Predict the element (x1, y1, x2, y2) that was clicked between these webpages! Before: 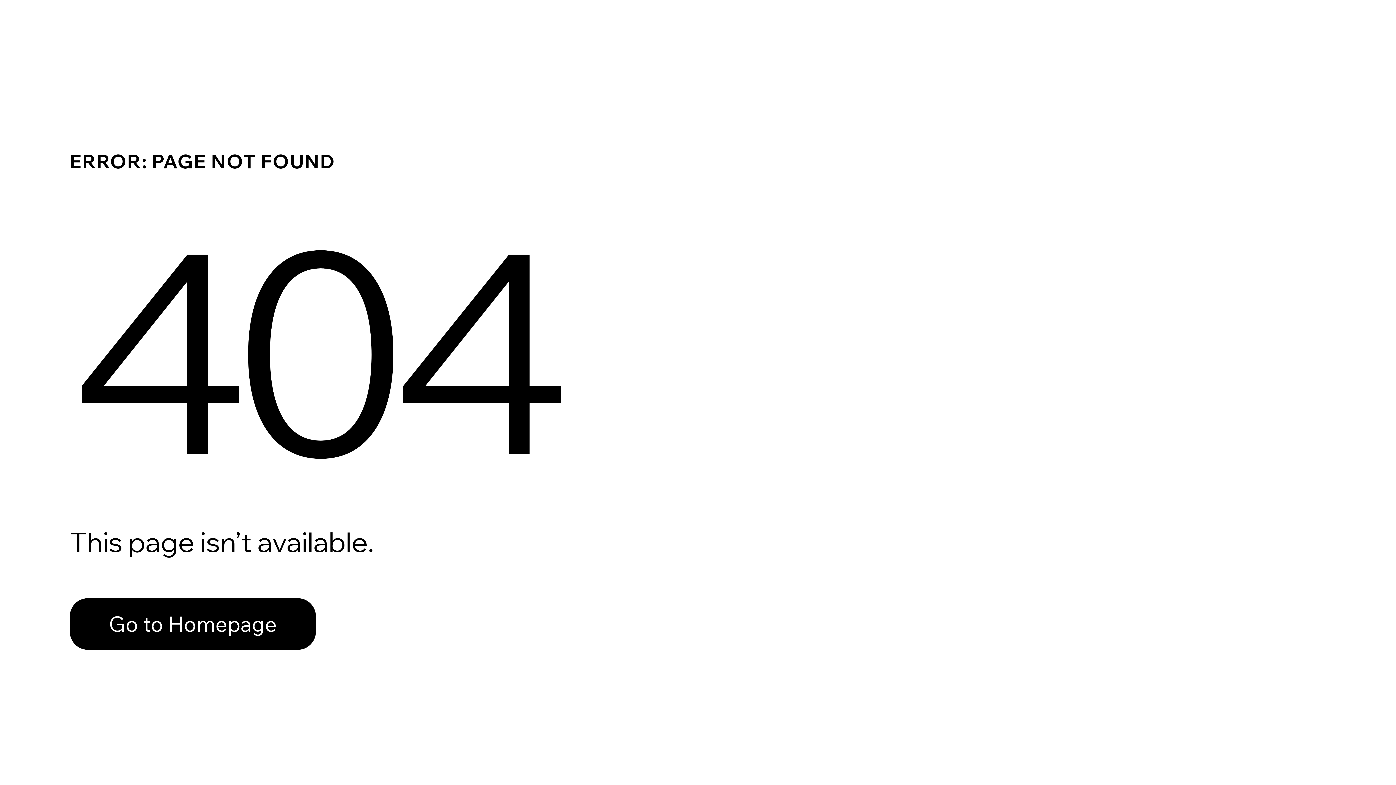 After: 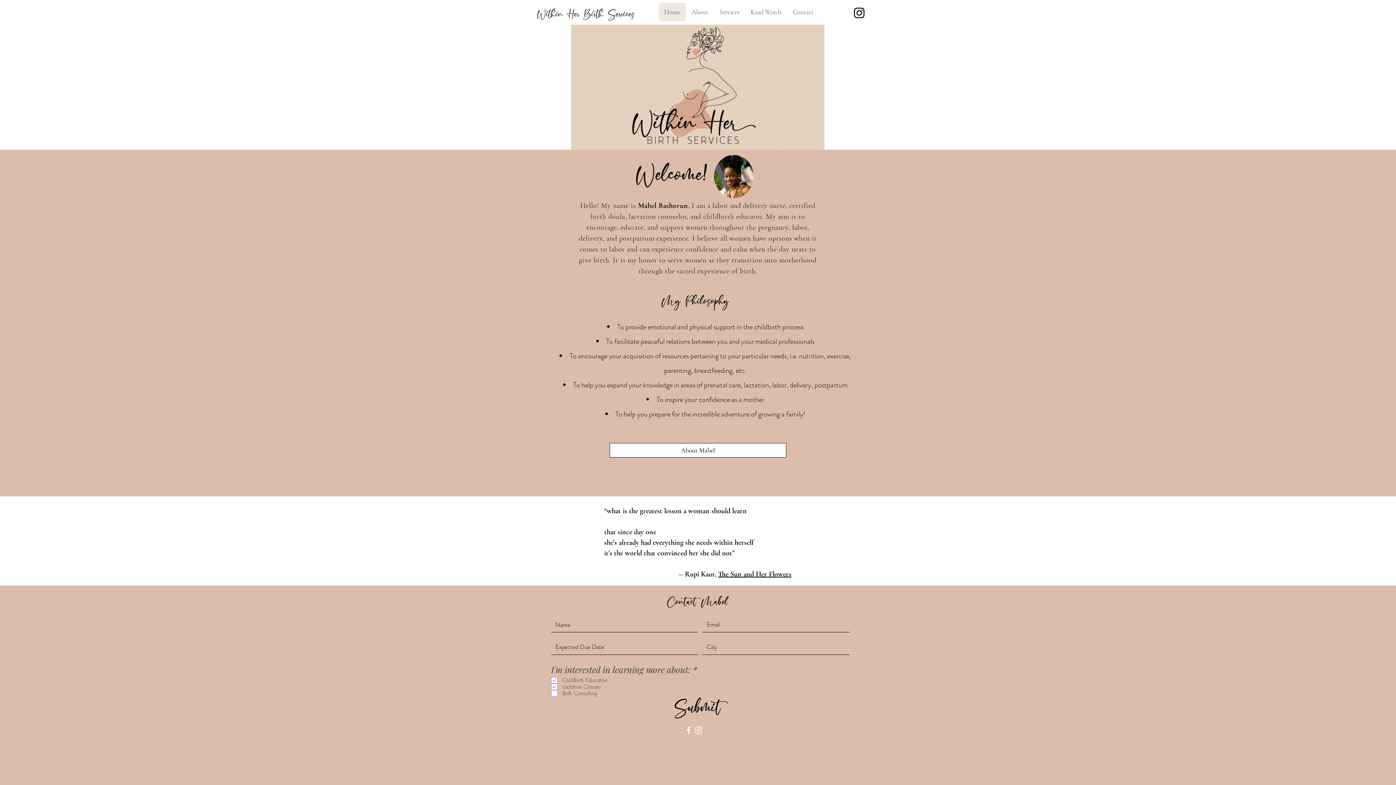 Action: label: Go to Homepage bbox: (69, 598, 316, 650)